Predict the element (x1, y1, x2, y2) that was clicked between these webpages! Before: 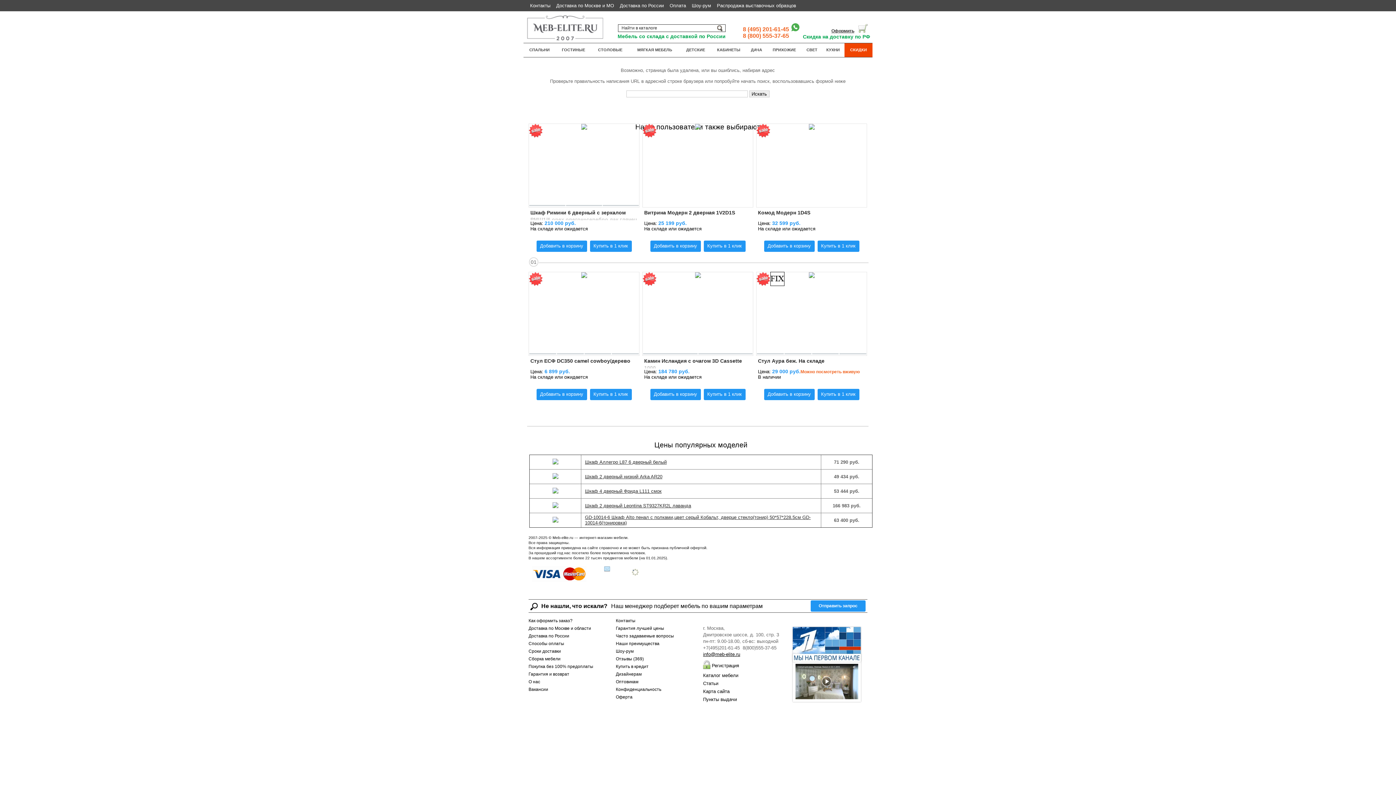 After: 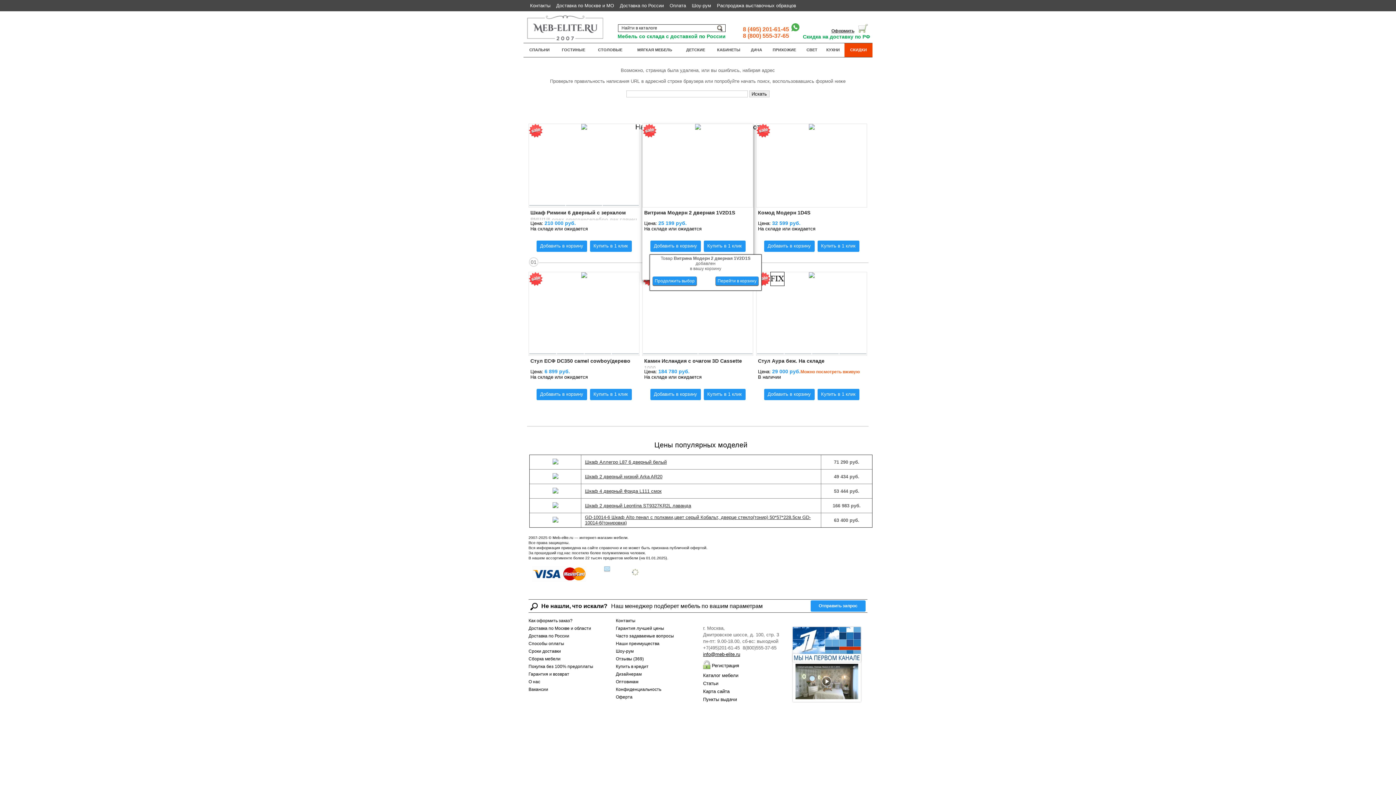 Action: bbox: (650, 240, 700, 252) label: Добавить в корзину